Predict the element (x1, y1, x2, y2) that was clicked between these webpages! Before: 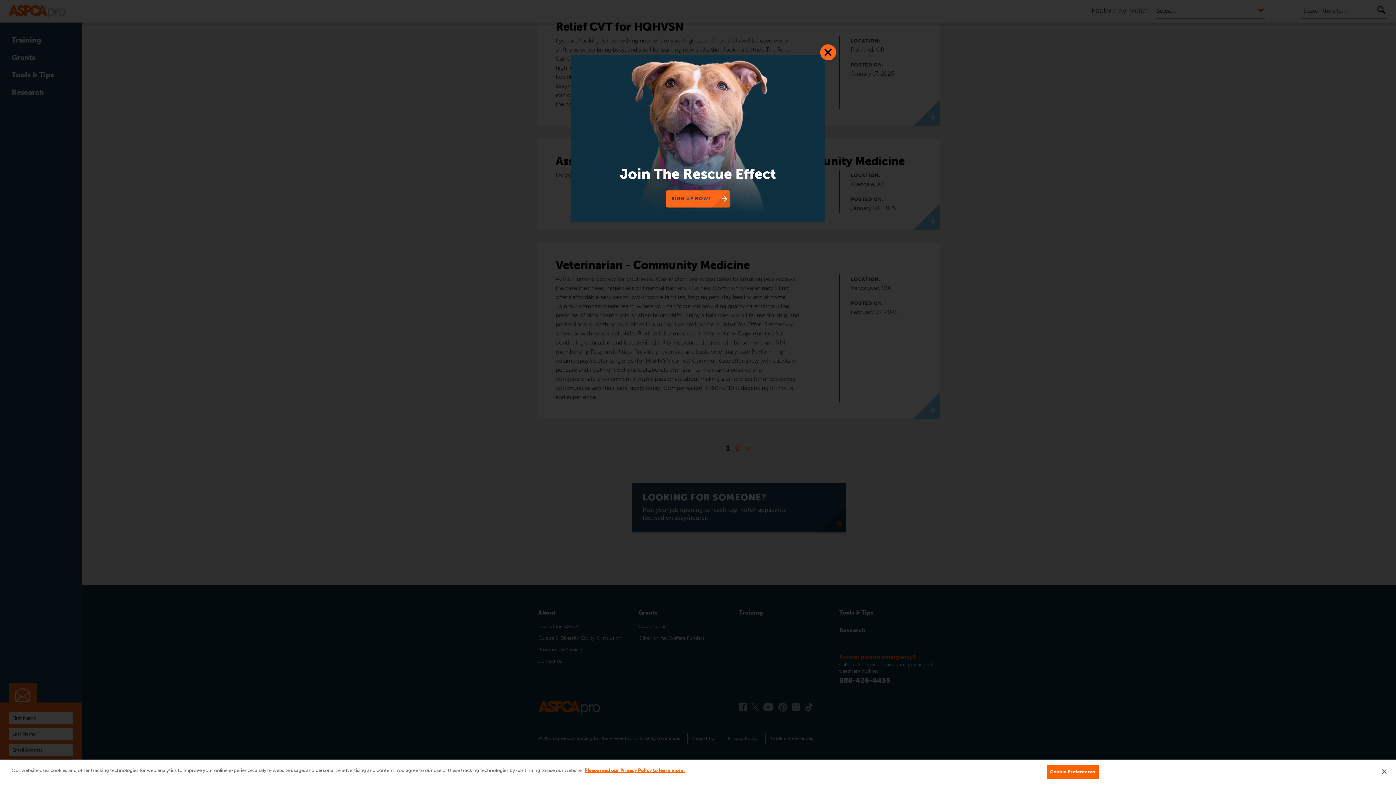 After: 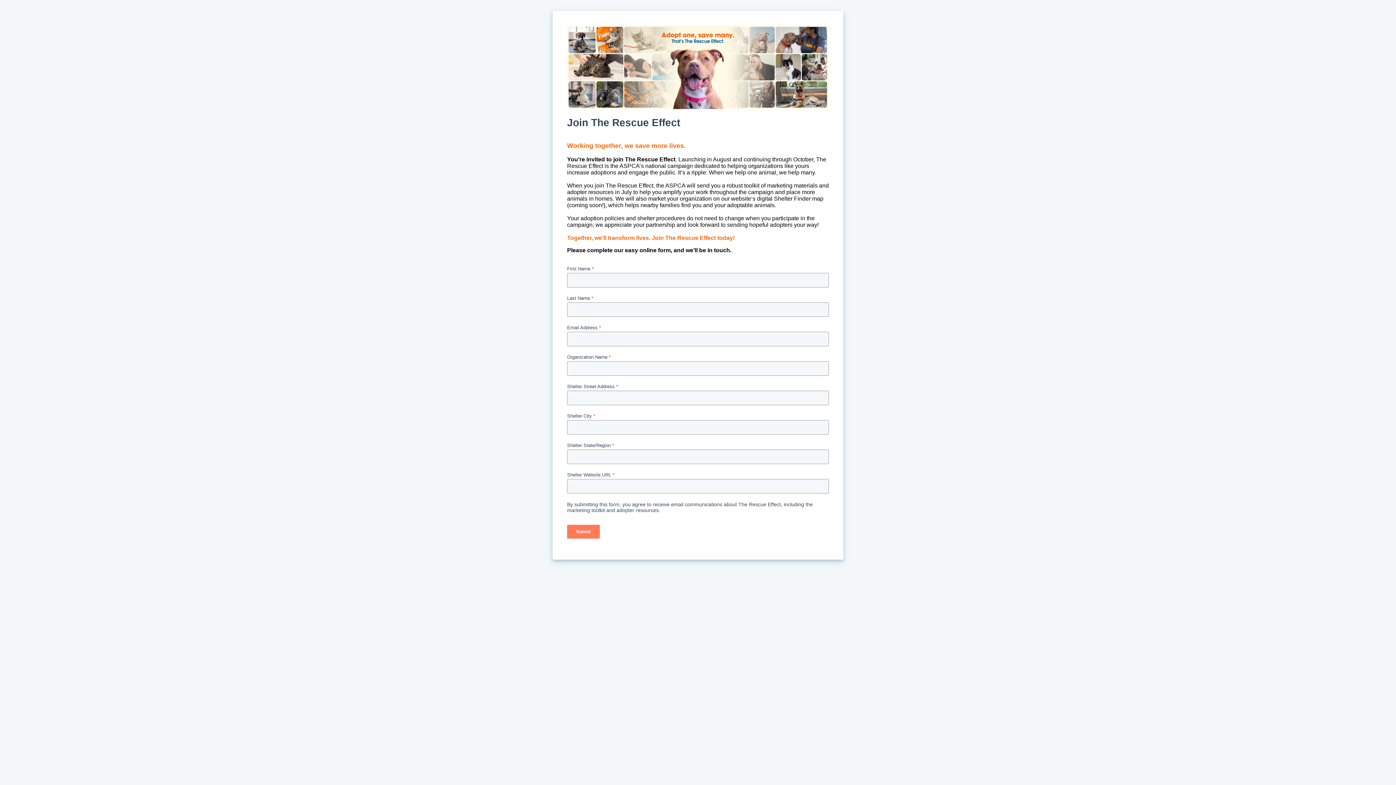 Action: bbox: (666, 190, 730, 207) label: SIGN UP NOW!